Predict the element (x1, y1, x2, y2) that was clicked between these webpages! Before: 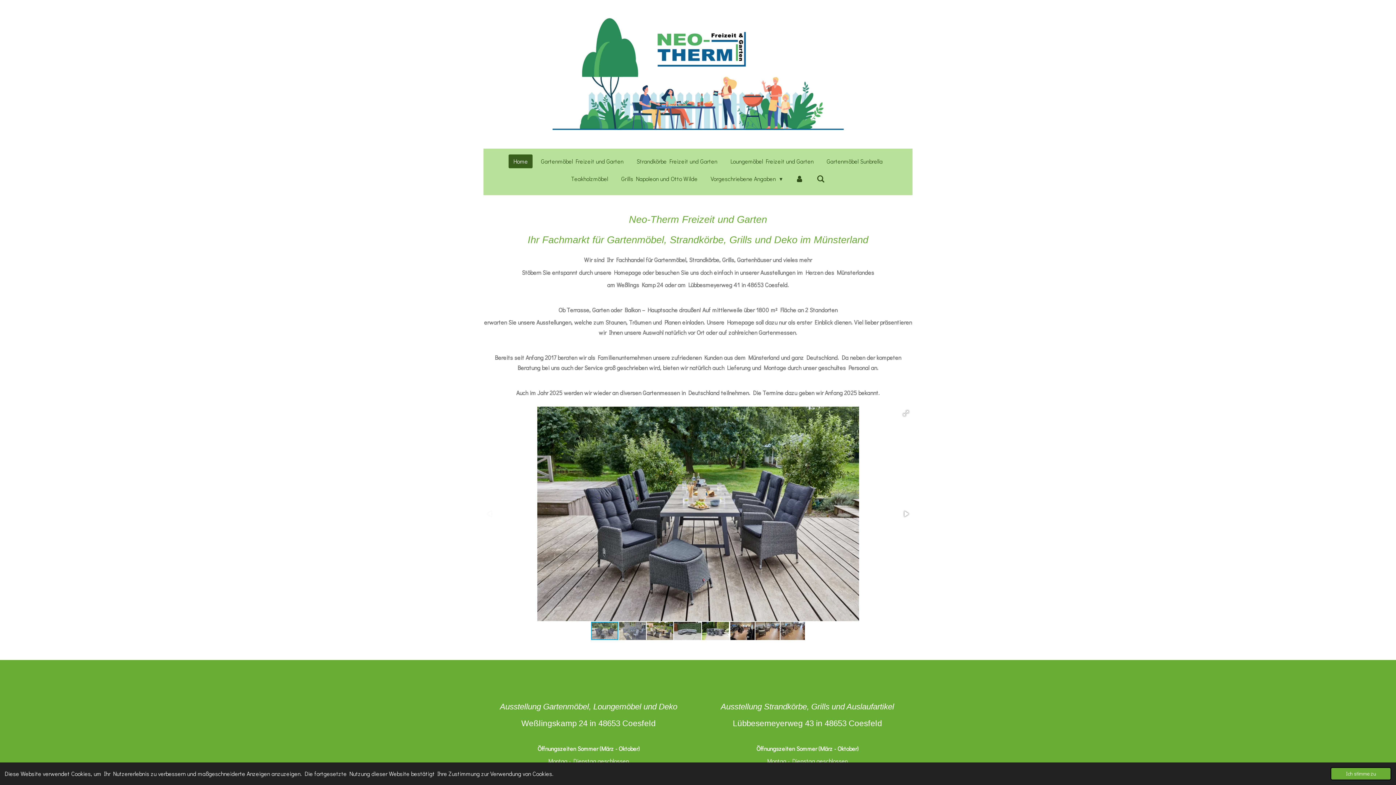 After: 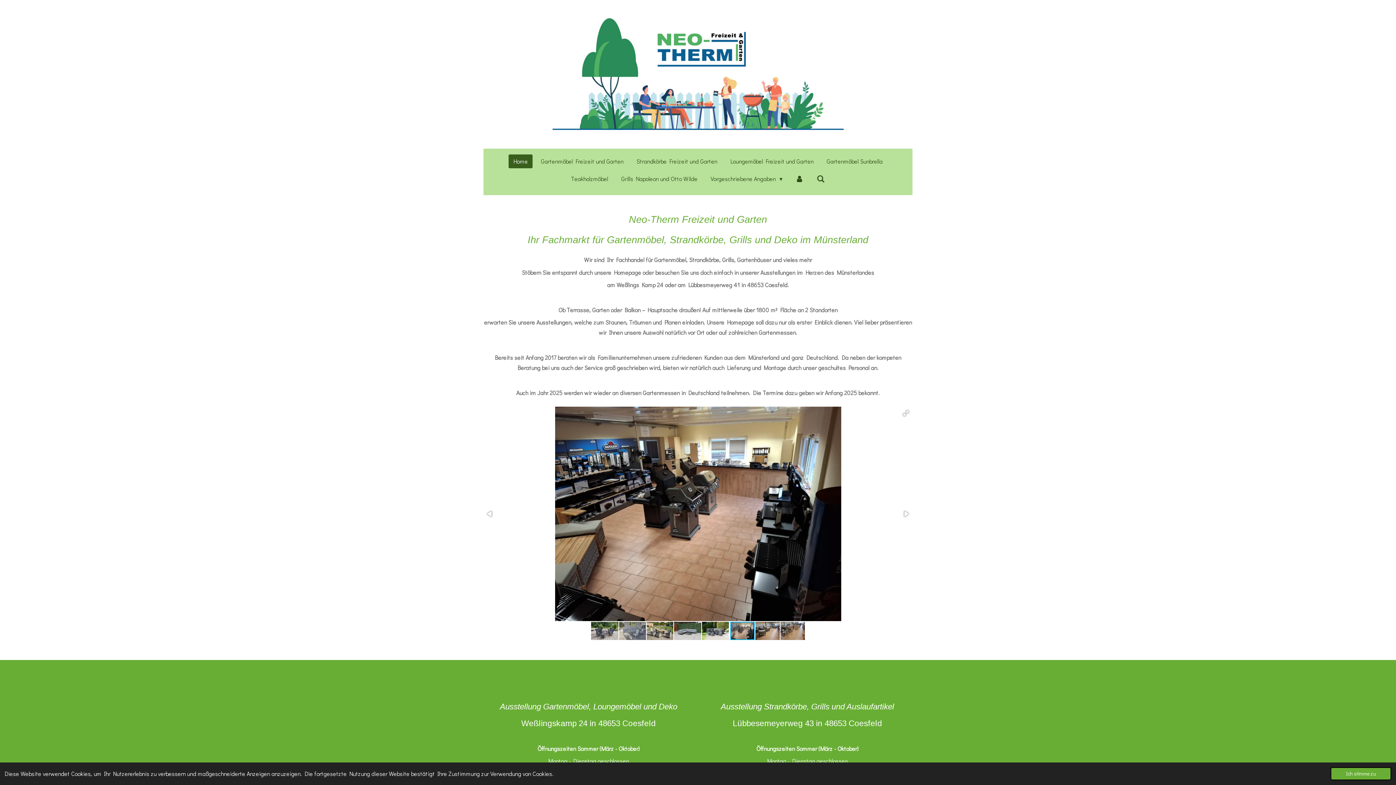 Action: bbox: (730, 621, 755, 641)